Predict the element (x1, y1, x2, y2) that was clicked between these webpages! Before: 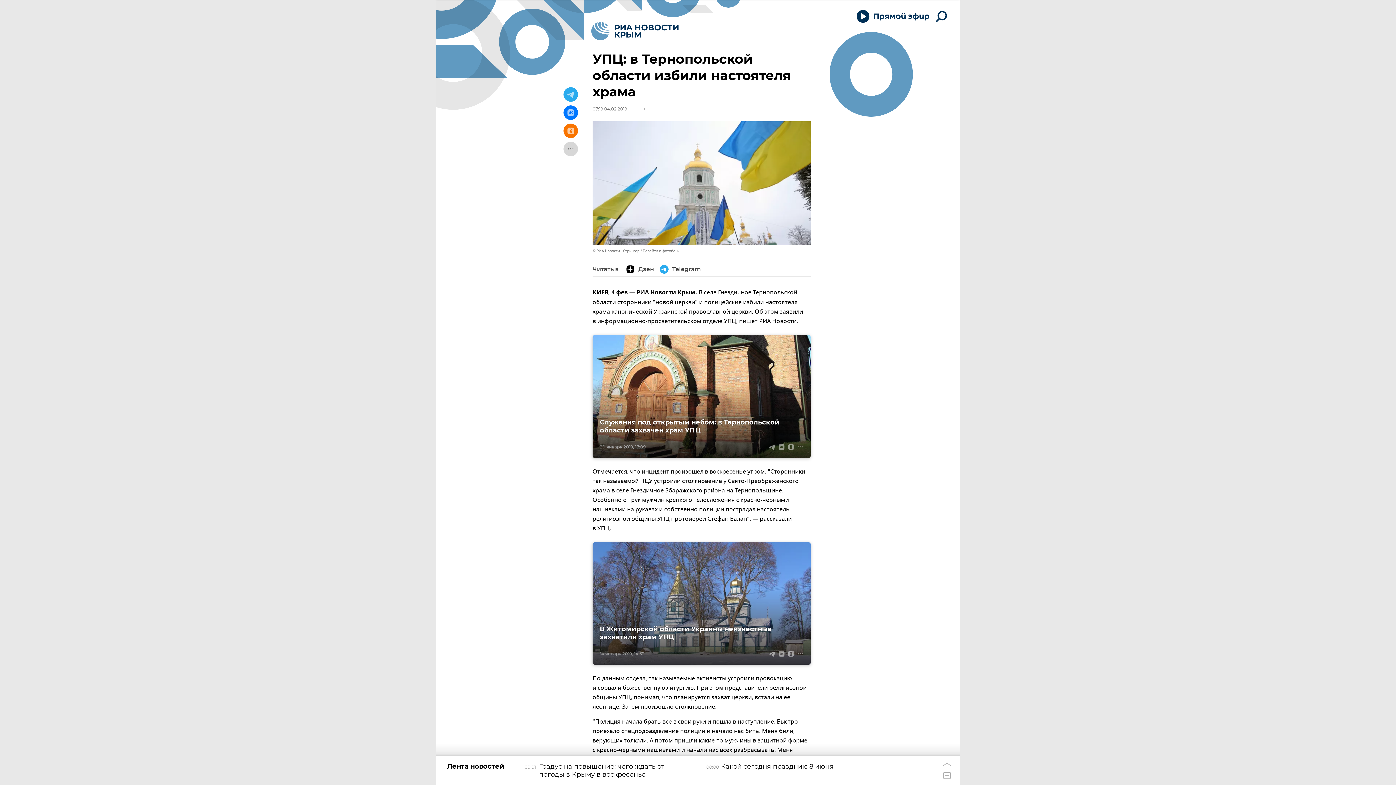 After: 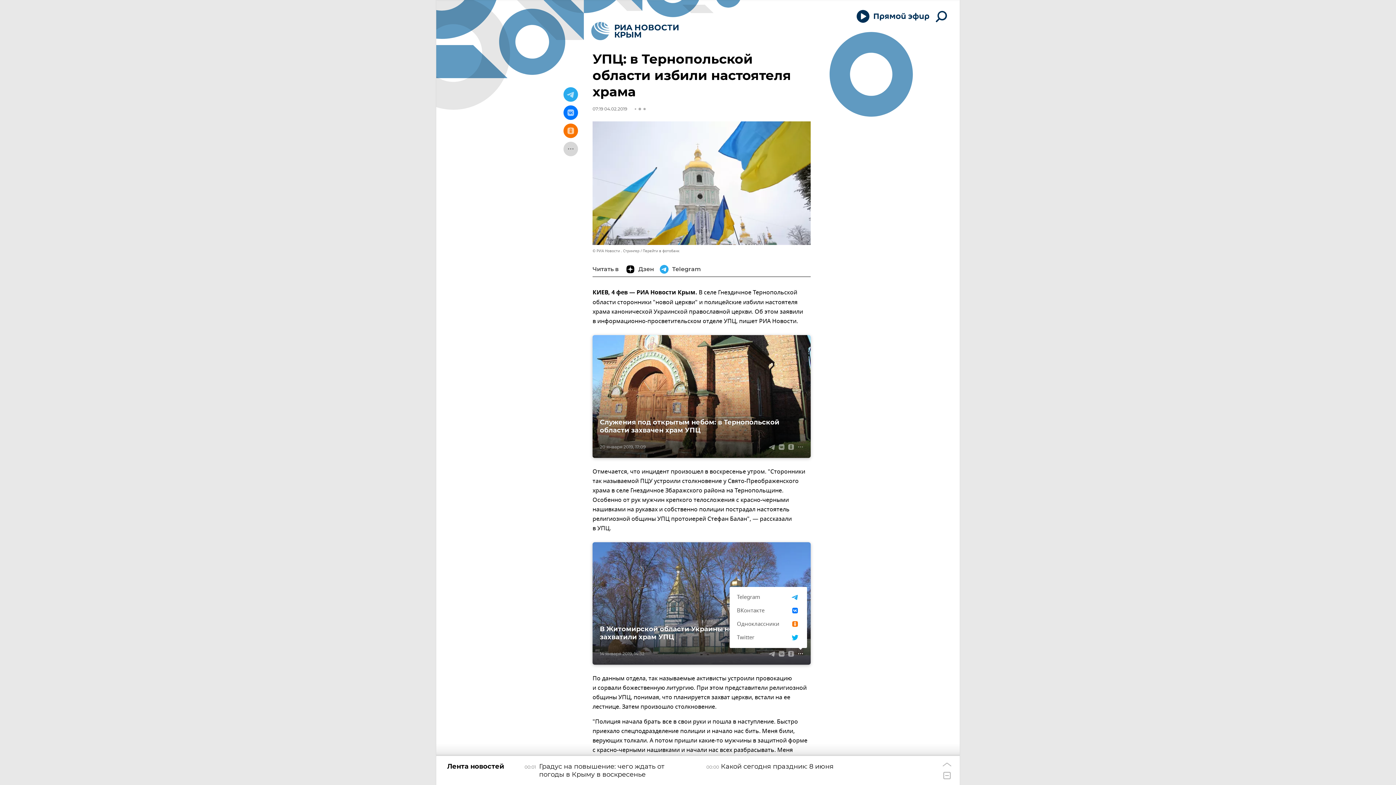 Action: bbox: (796, 649, 805, 658)